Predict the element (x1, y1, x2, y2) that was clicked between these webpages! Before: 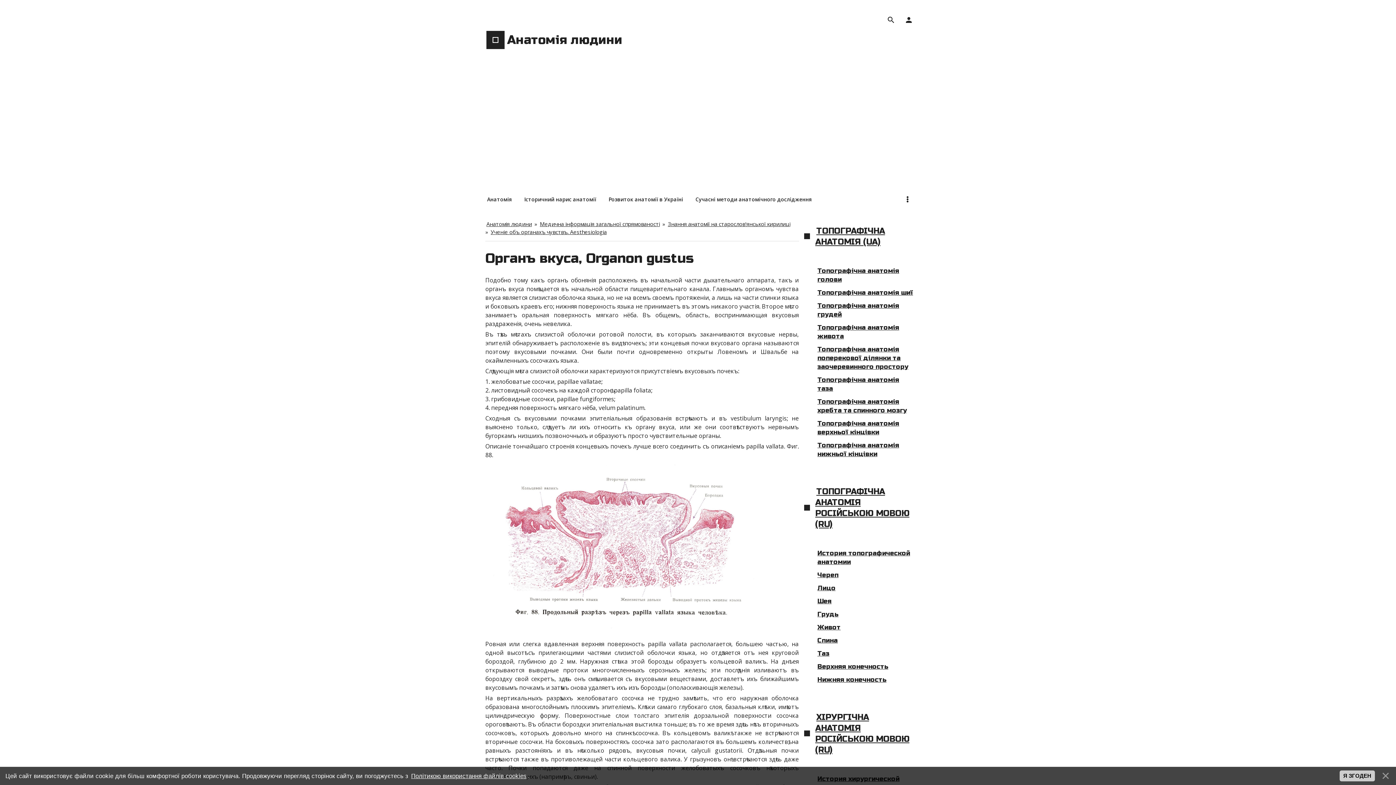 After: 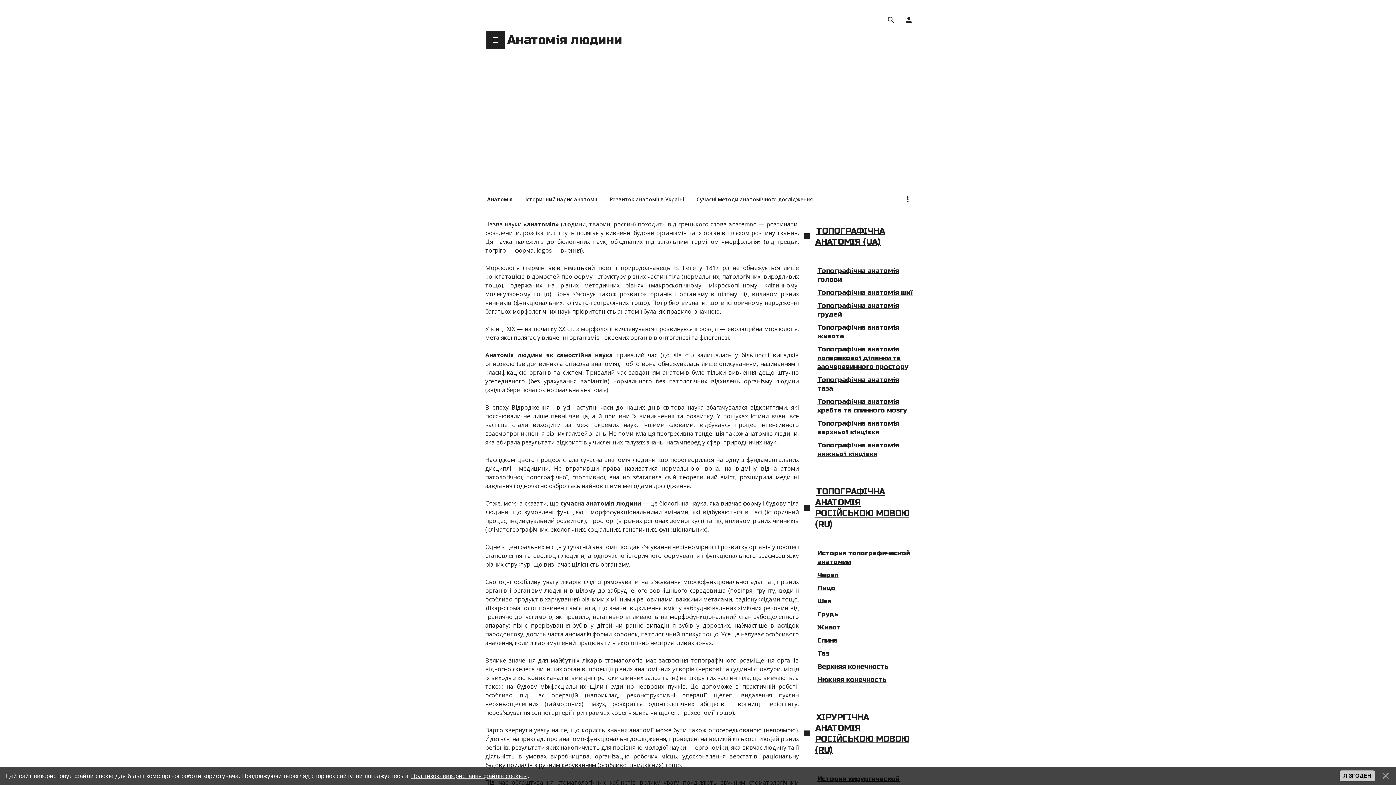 Action: label: Анатомія людини bbox: (485, 220, 533, 227)